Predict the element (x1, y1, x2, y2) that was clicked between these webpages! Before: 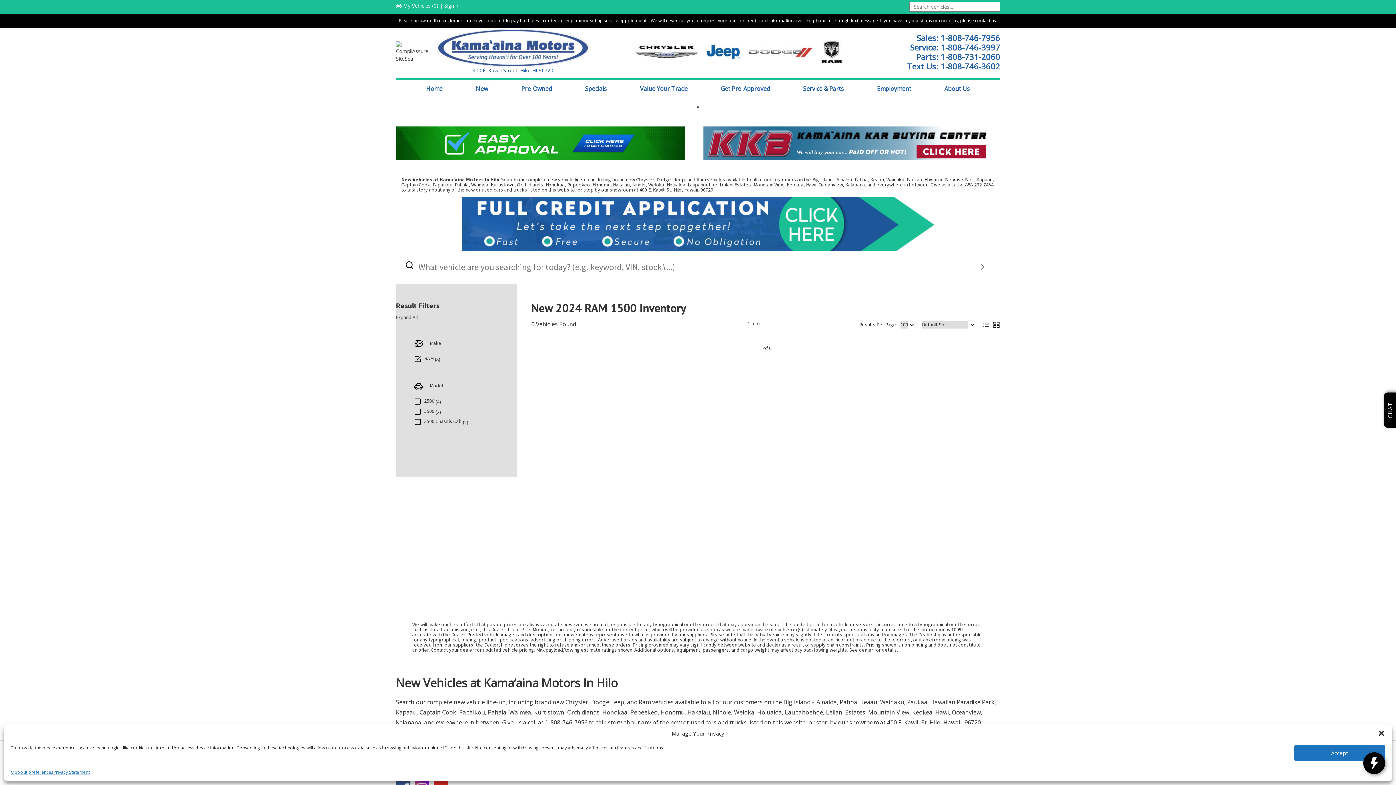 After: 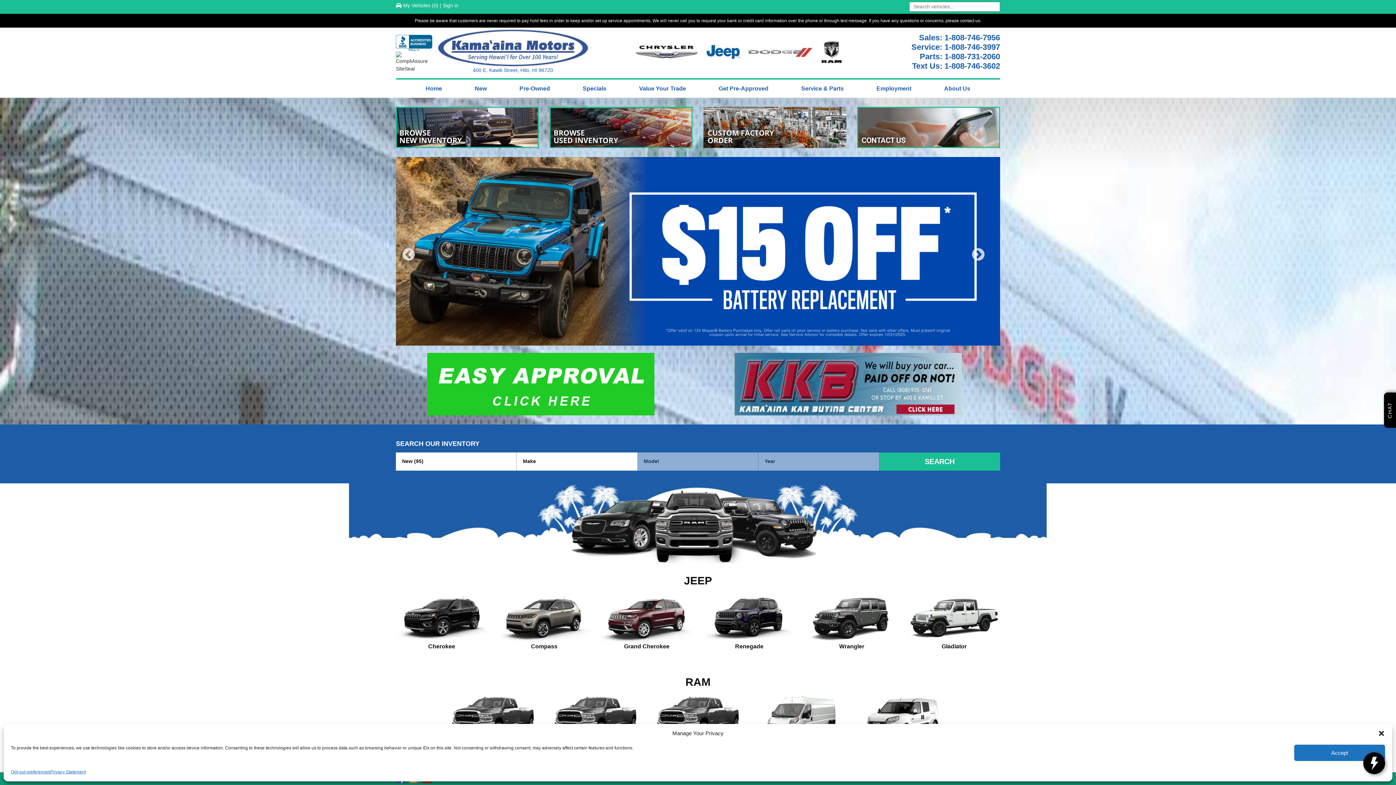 Action: bbox: (436, 29, 590, 66)